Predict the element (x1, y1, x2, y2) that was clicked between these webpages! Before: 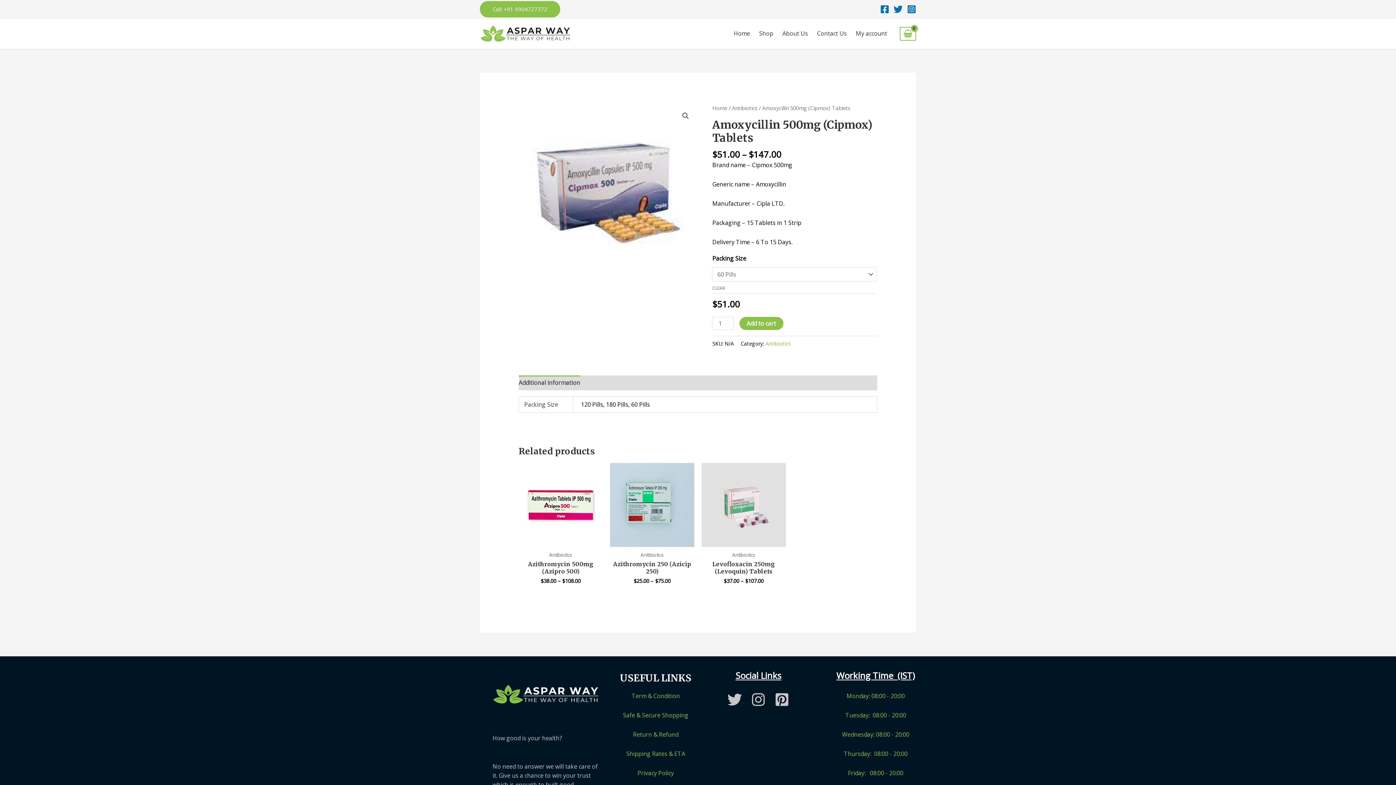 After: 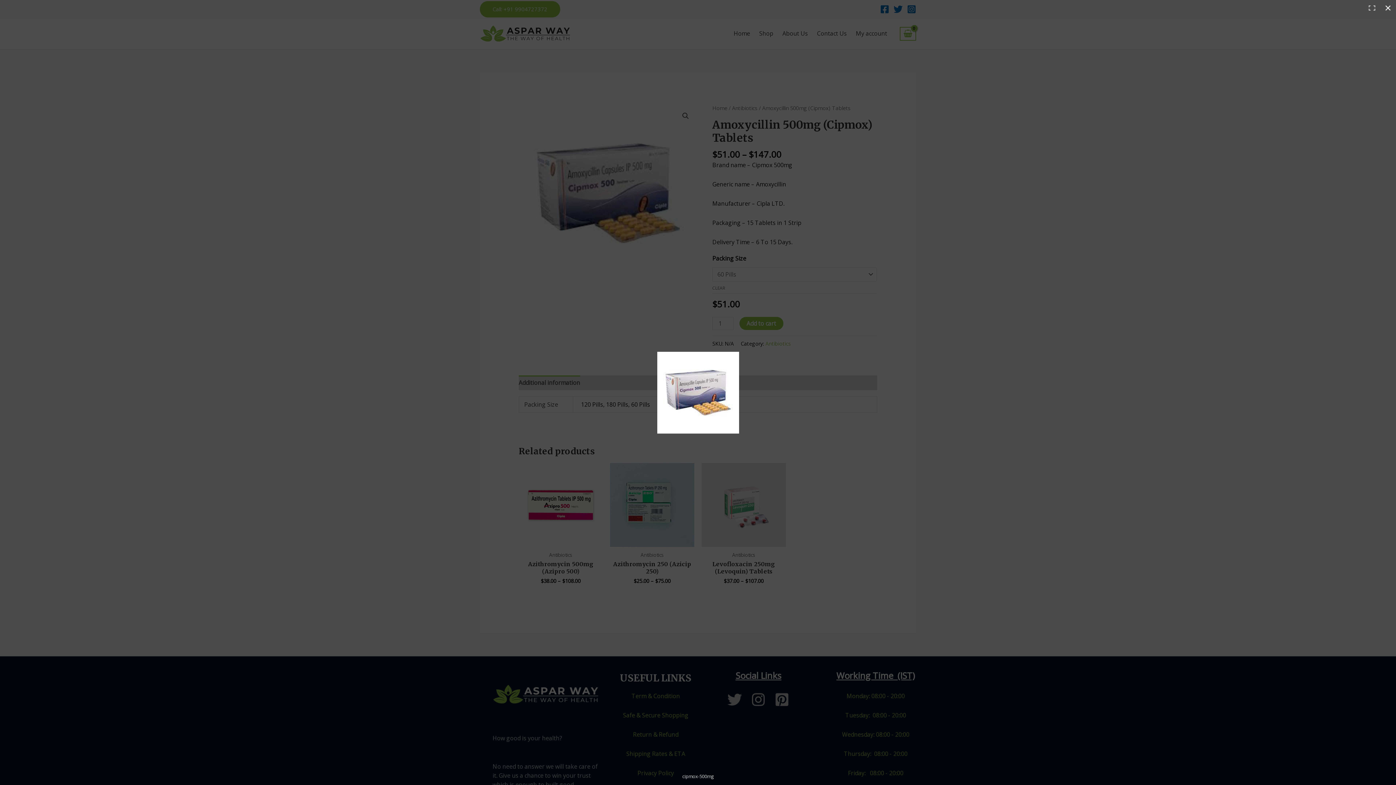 Action: bbox: (518, 103, 698, 283)